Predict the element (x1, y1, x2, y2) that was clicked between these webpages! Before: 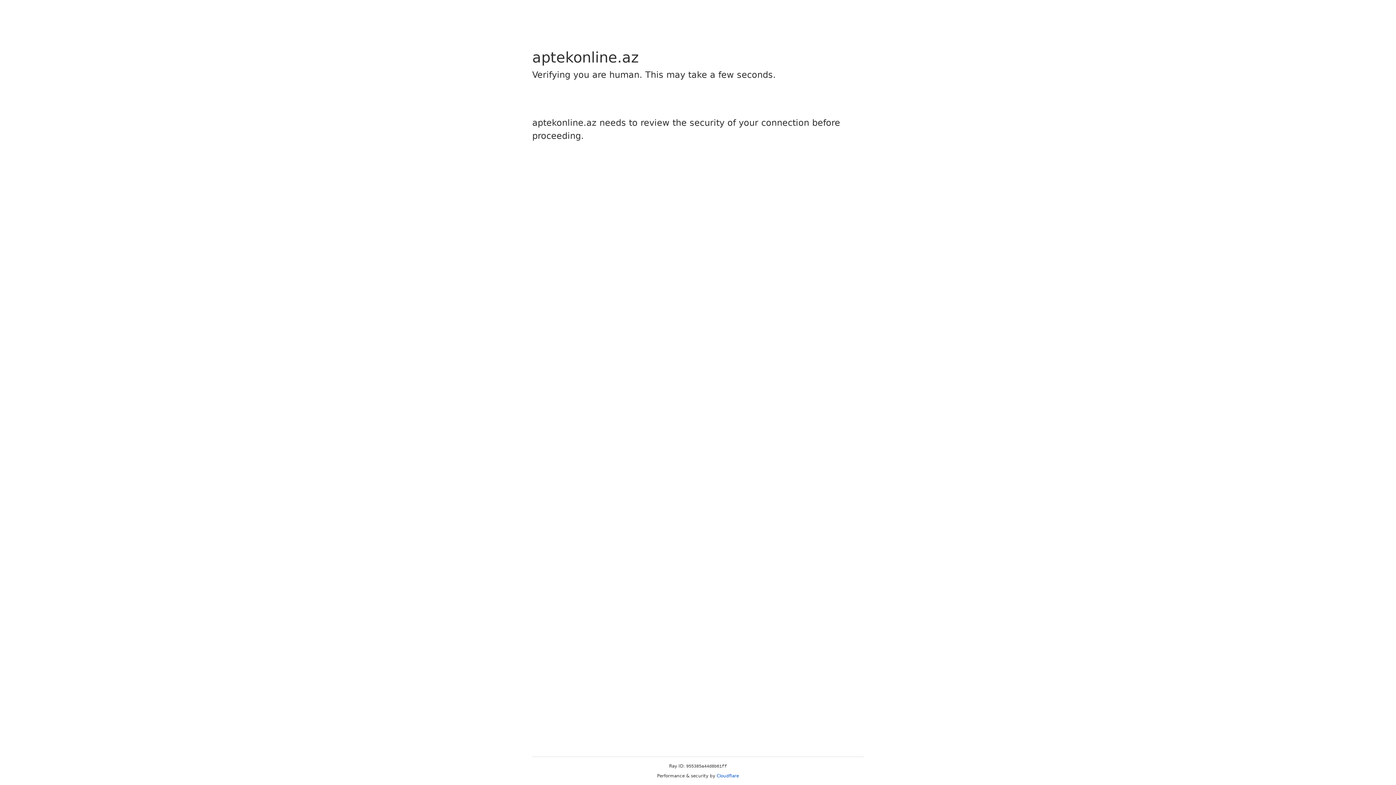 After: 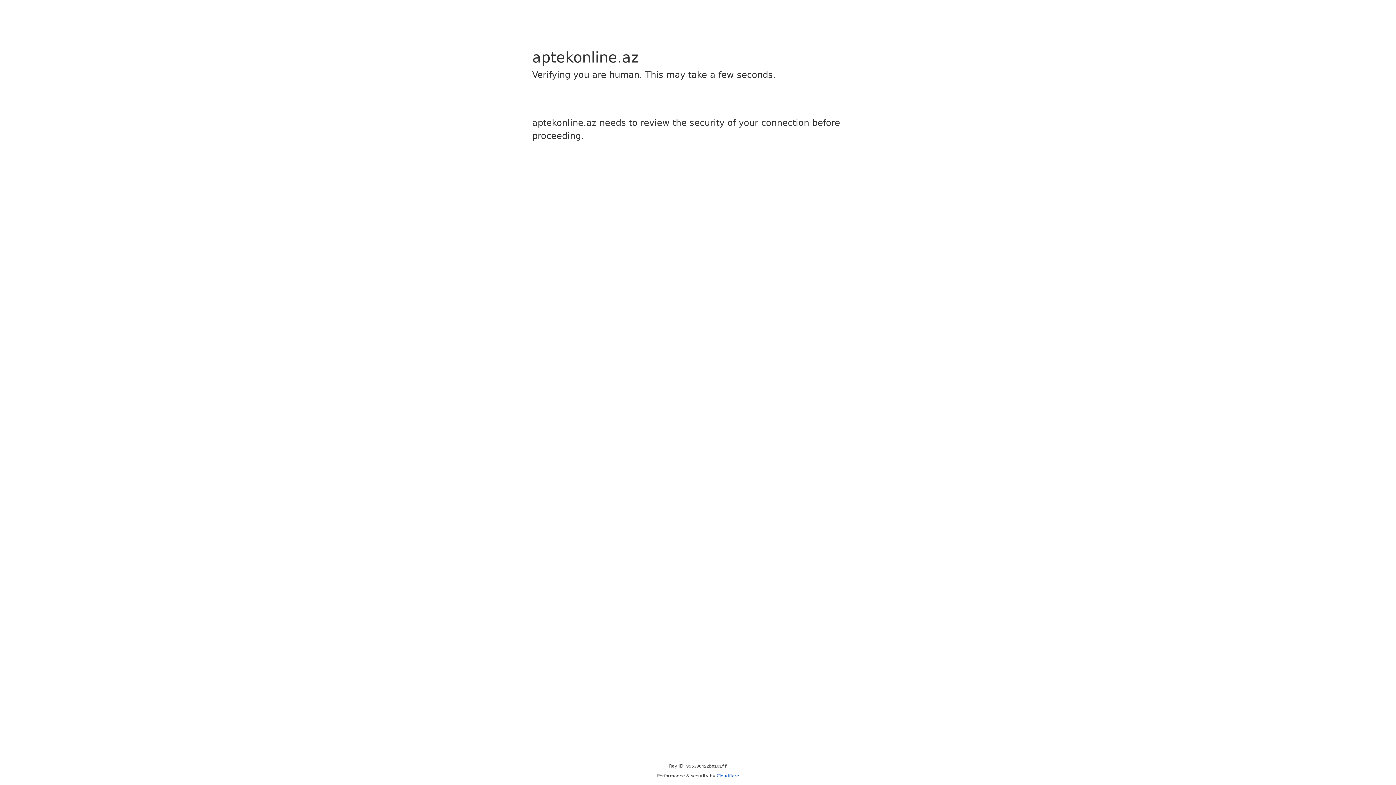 Action: label: Cloudflare bbox: (716, 773, 739, 778)